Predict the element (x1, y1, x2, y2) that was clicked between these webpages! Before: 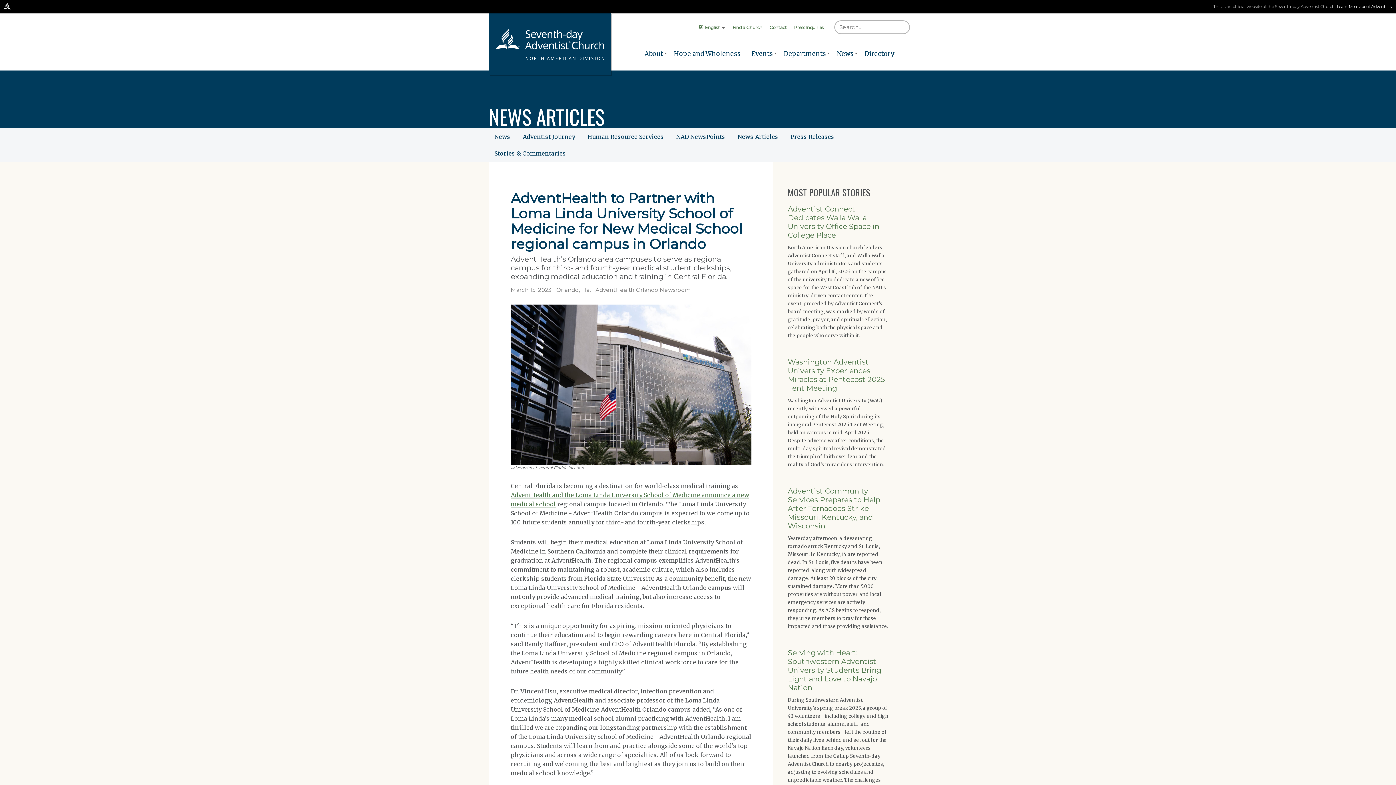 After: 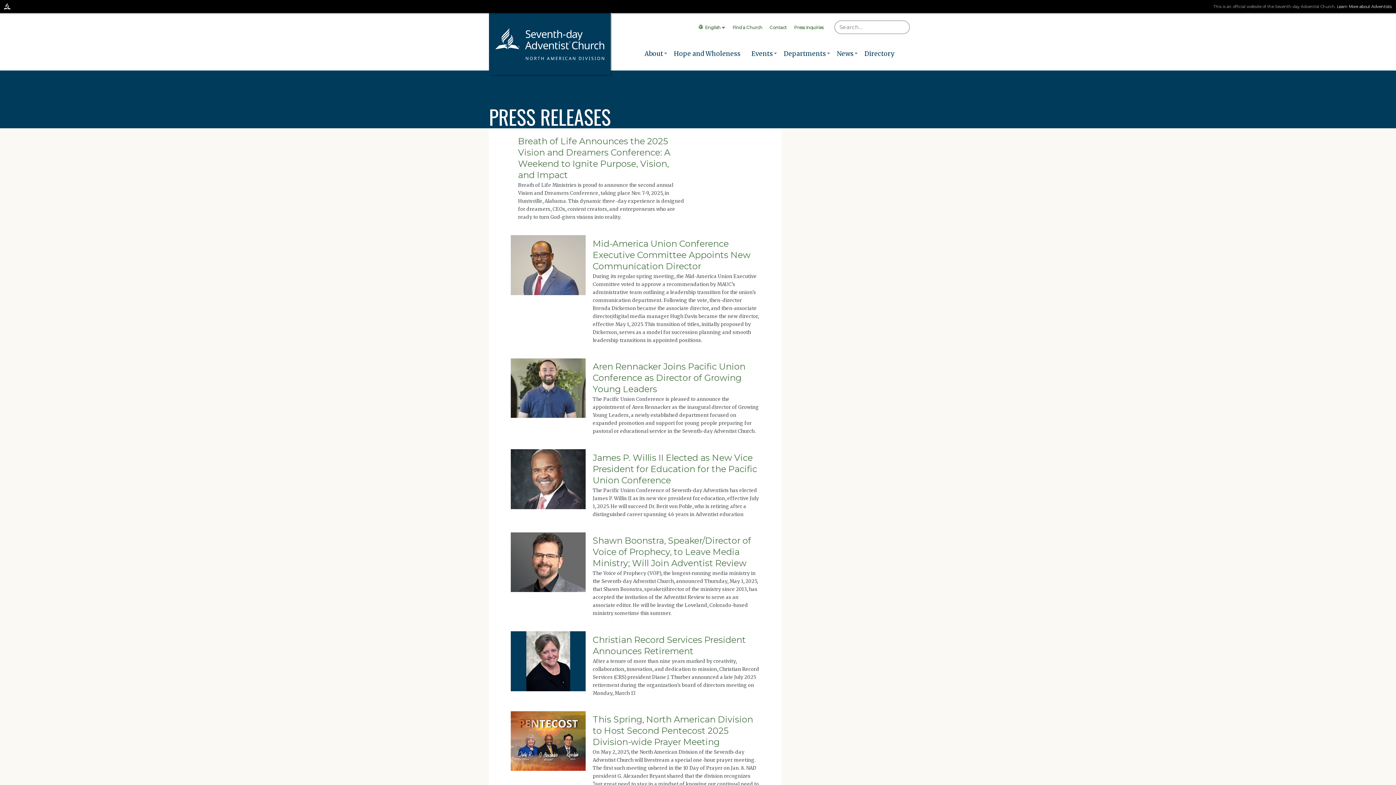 Action: bbox: (785, 128, 840, 145) label: Press Releases